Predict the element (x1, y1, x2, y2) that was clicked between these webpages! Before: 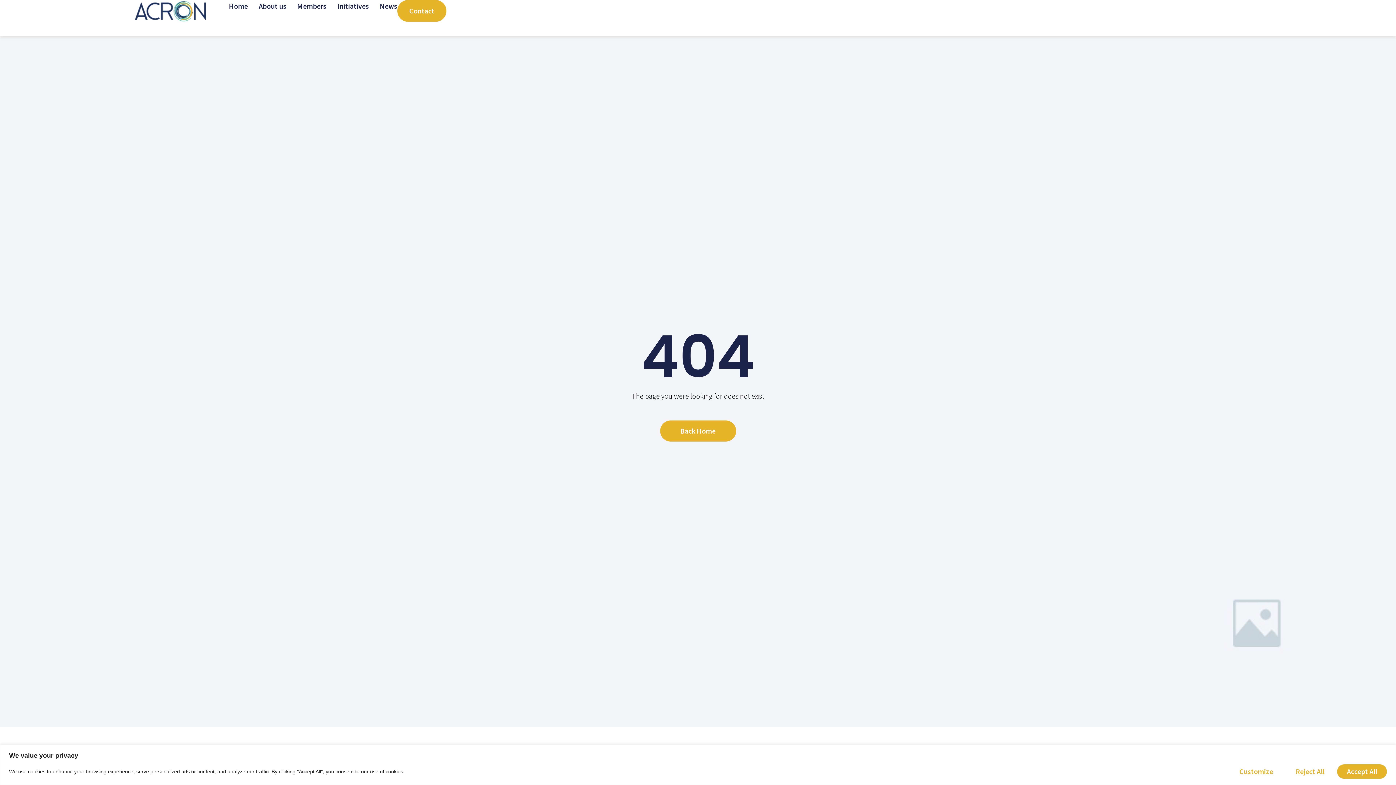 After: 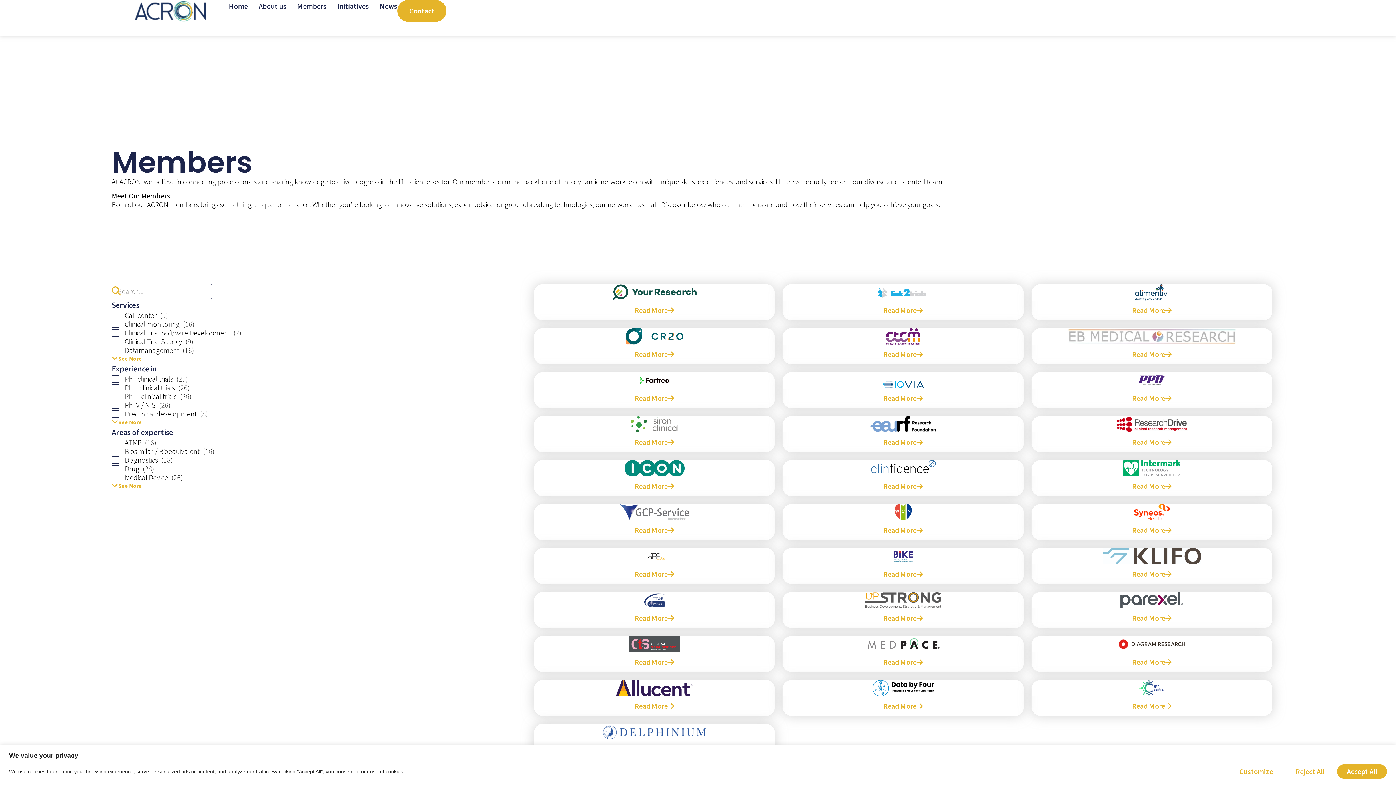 Action: label: Members bbox: (297, 0, 326, 12)